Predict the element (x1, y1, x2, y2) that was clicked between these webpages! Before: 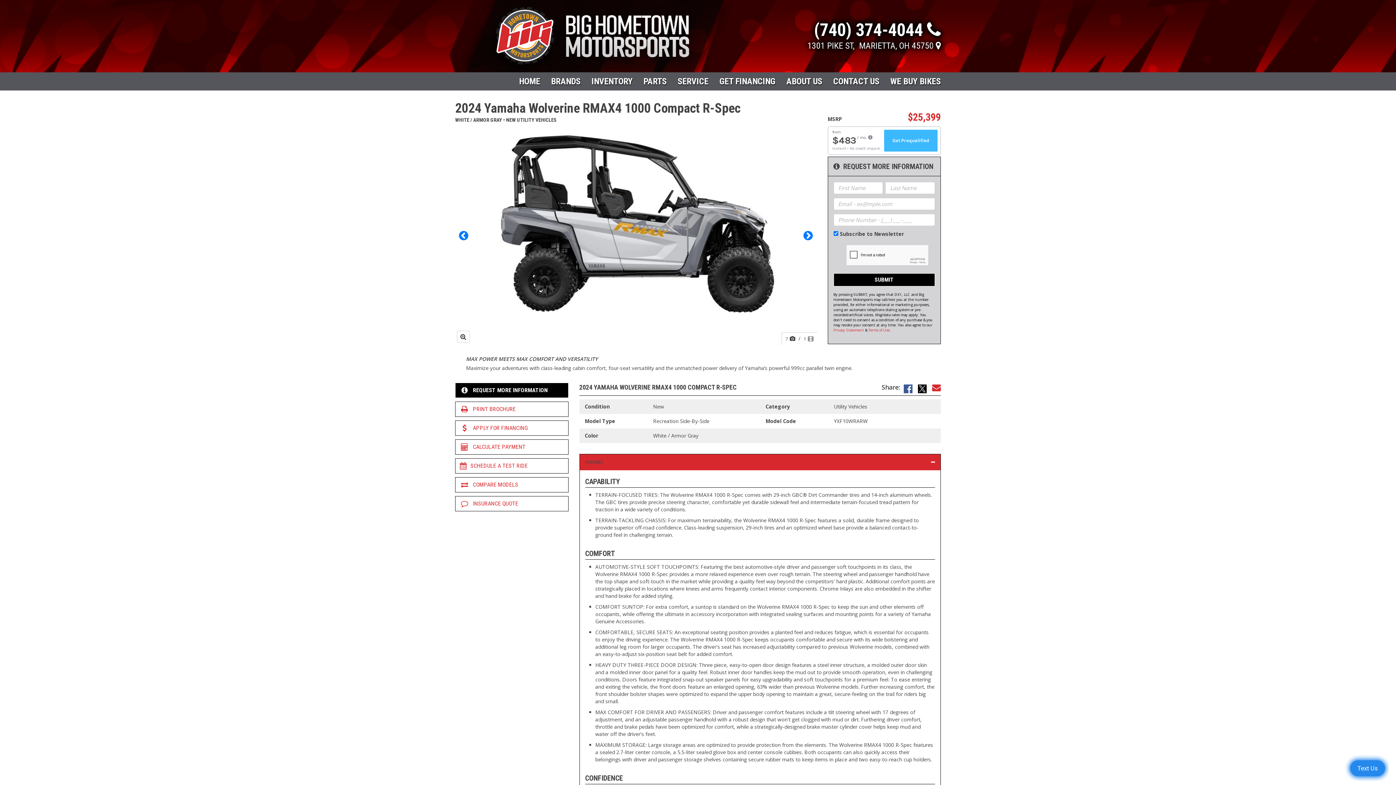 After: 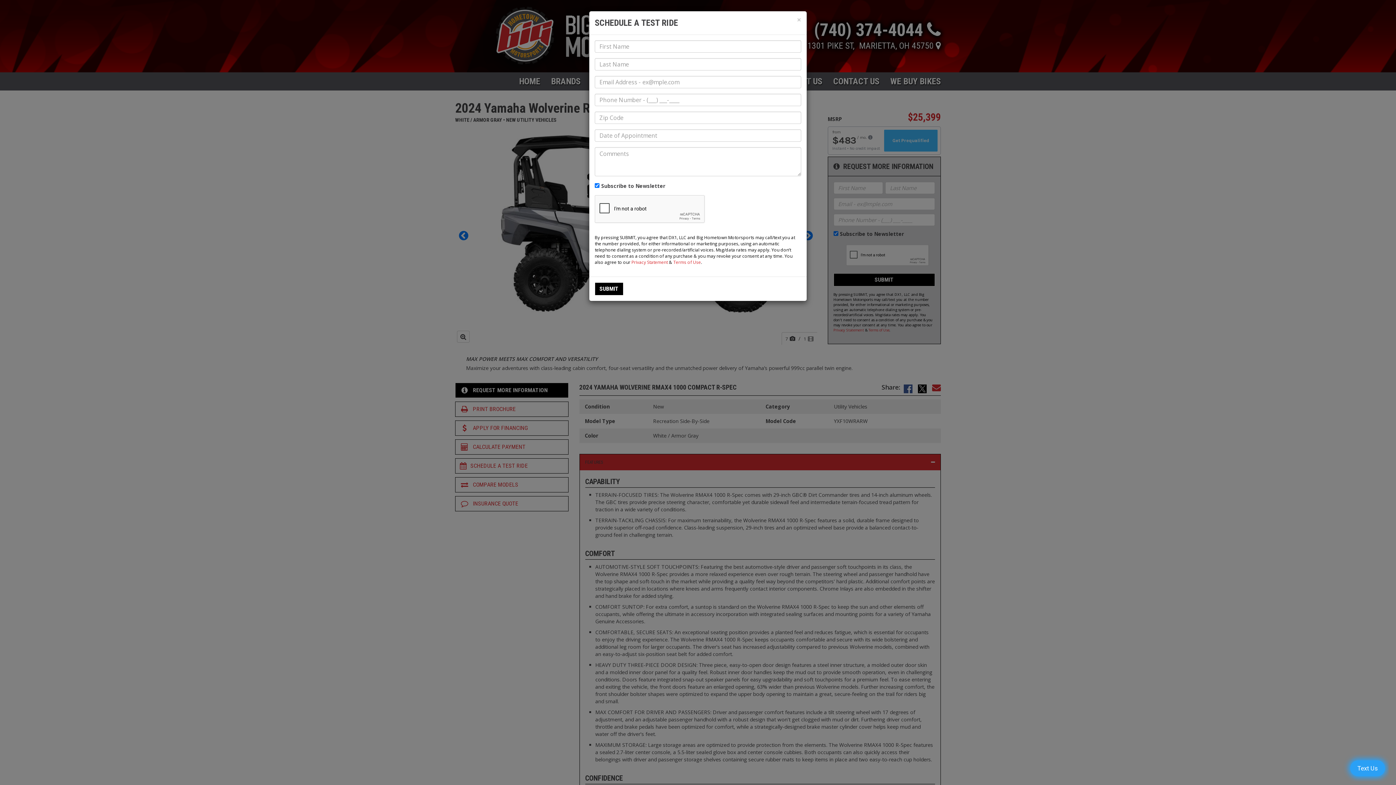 Action: bbox: (455, 458, 568, 473) label: SCHEDULE A TEST RIDE